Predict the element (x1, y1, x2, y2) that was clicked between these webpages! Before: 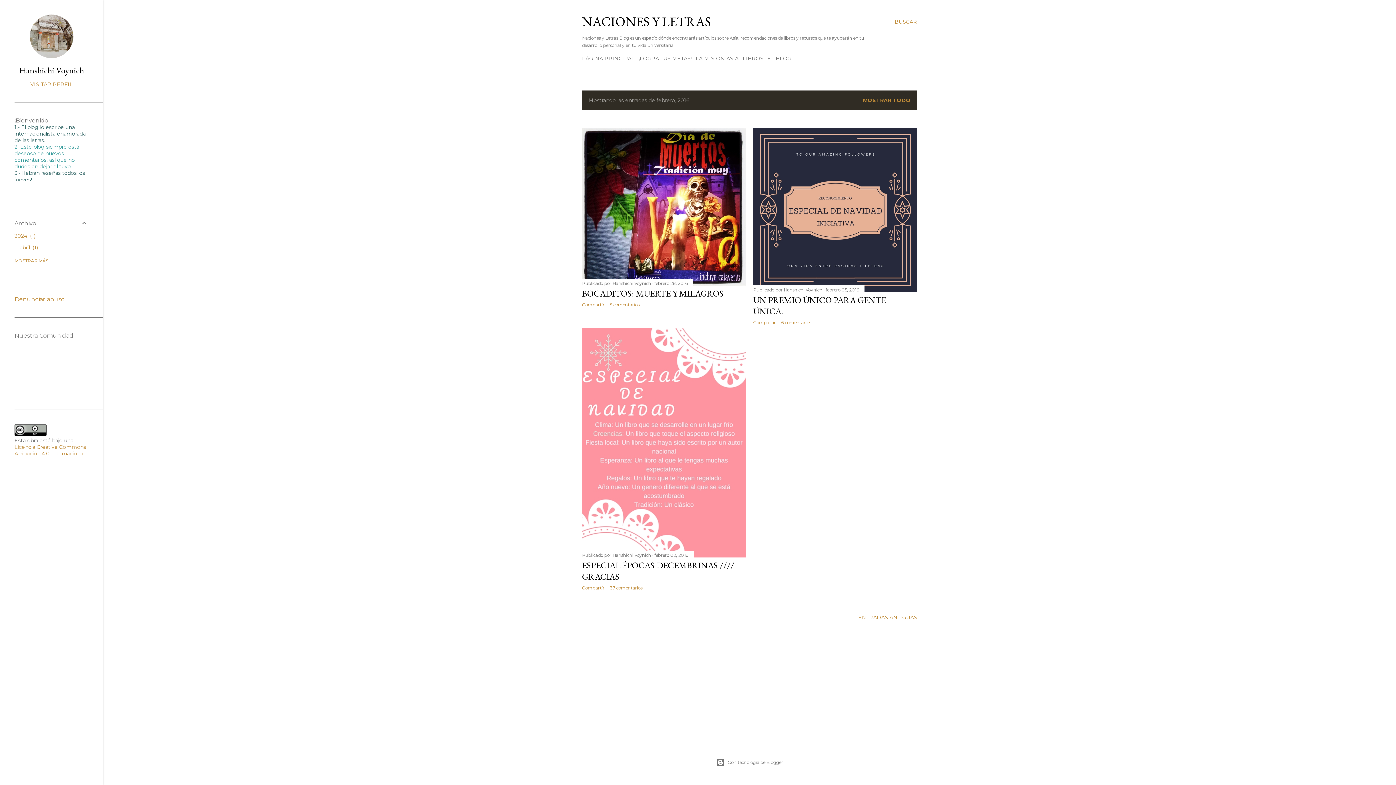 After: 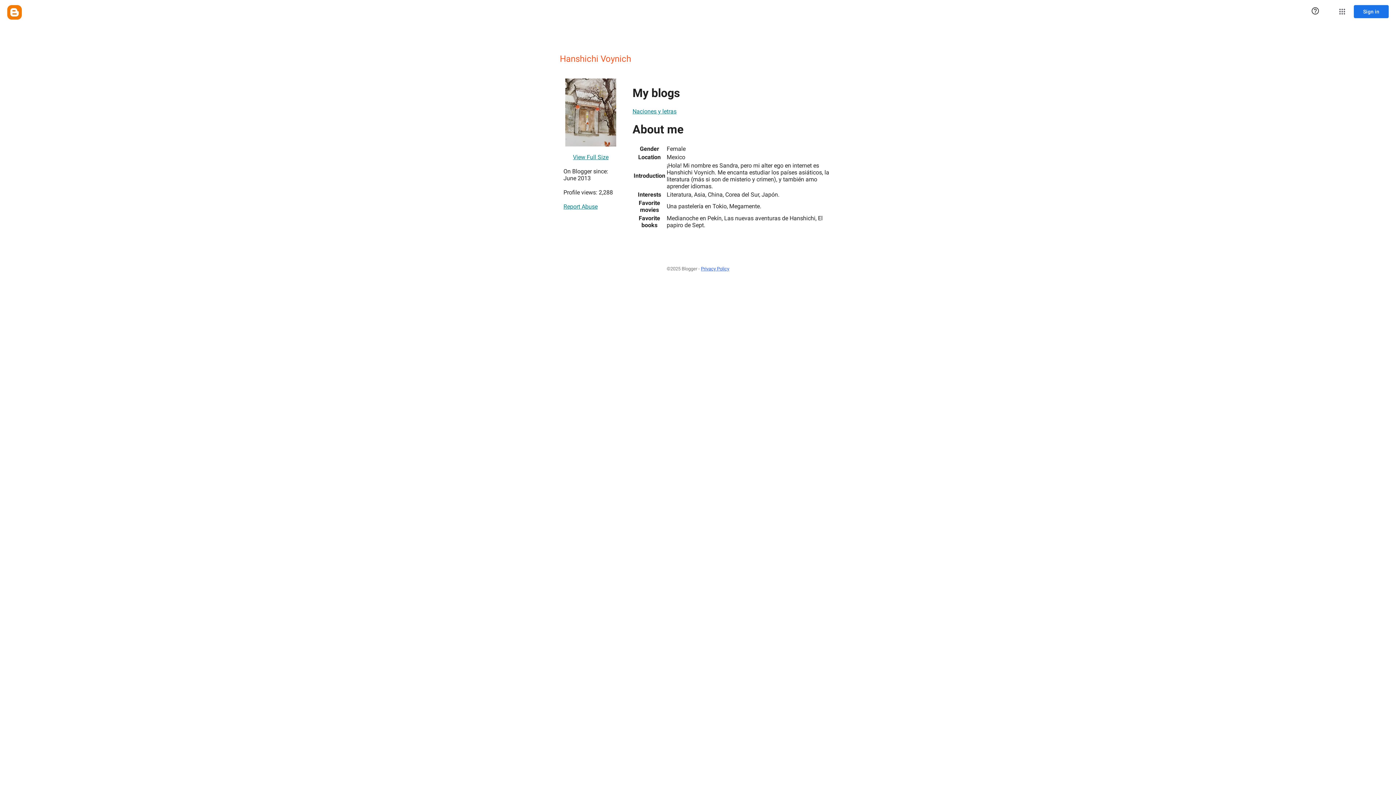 Action: label: Hanshichi Voynich  bbox: (784, 287, 823, 292)